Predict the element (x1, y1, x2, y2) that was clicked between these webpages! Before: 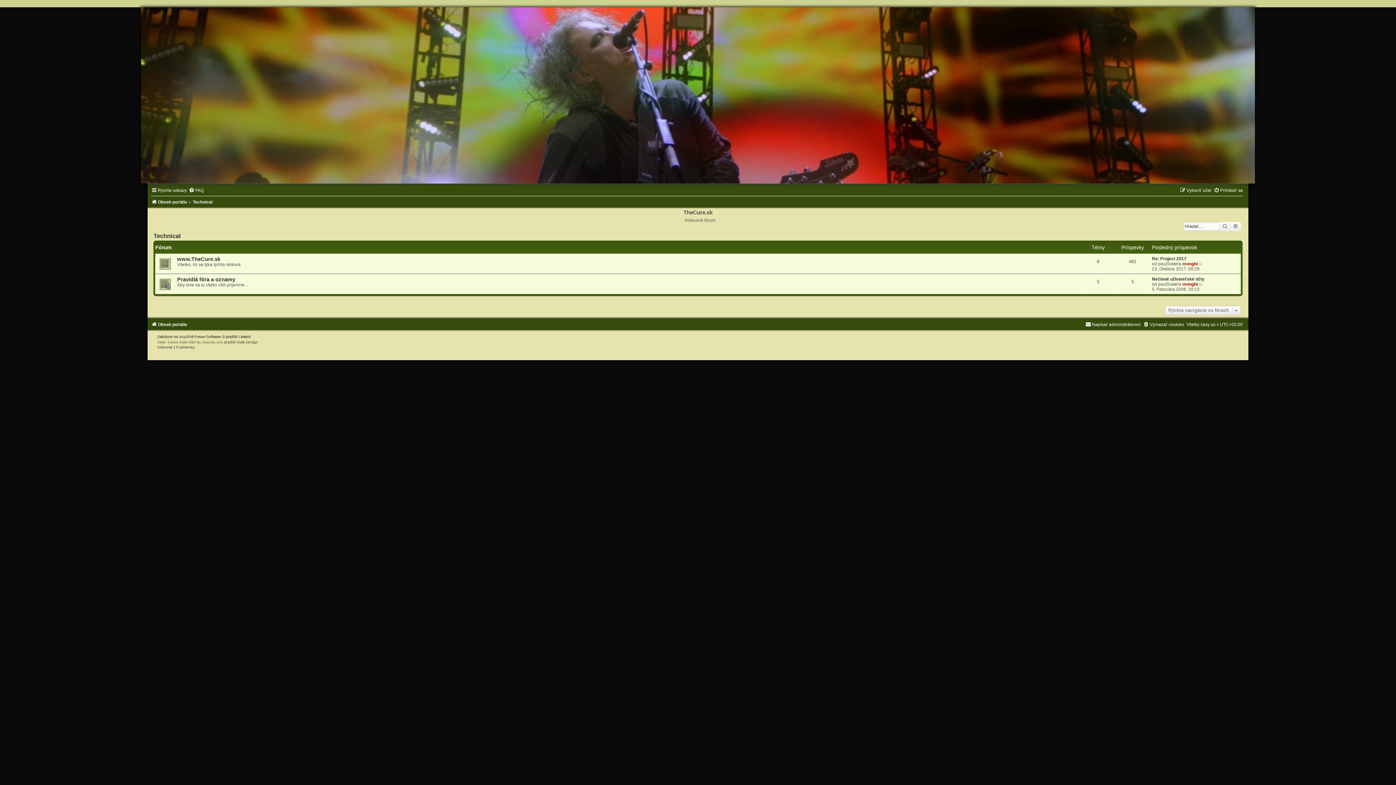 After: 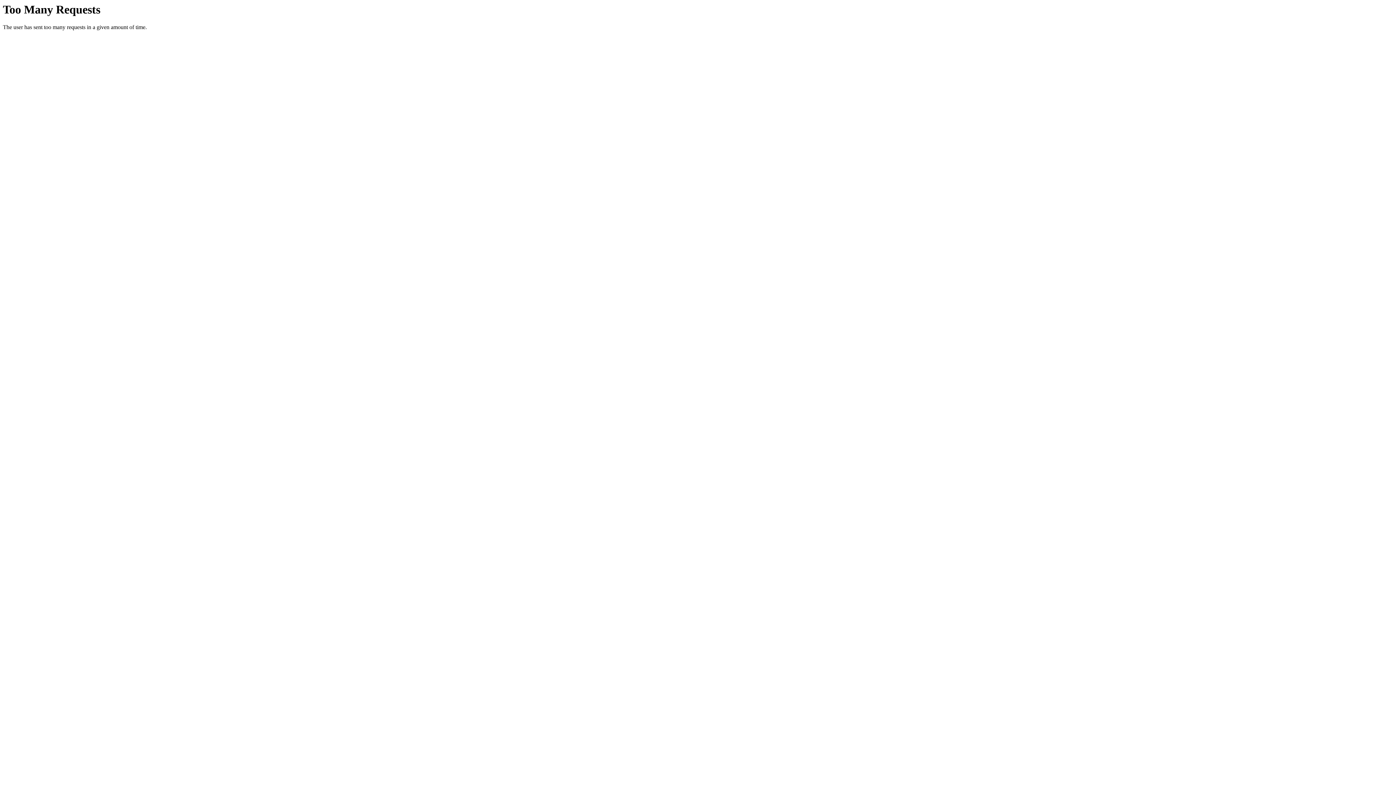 Action: label: phpBB-Style-Design bbox: (224, 340, 257, 344)